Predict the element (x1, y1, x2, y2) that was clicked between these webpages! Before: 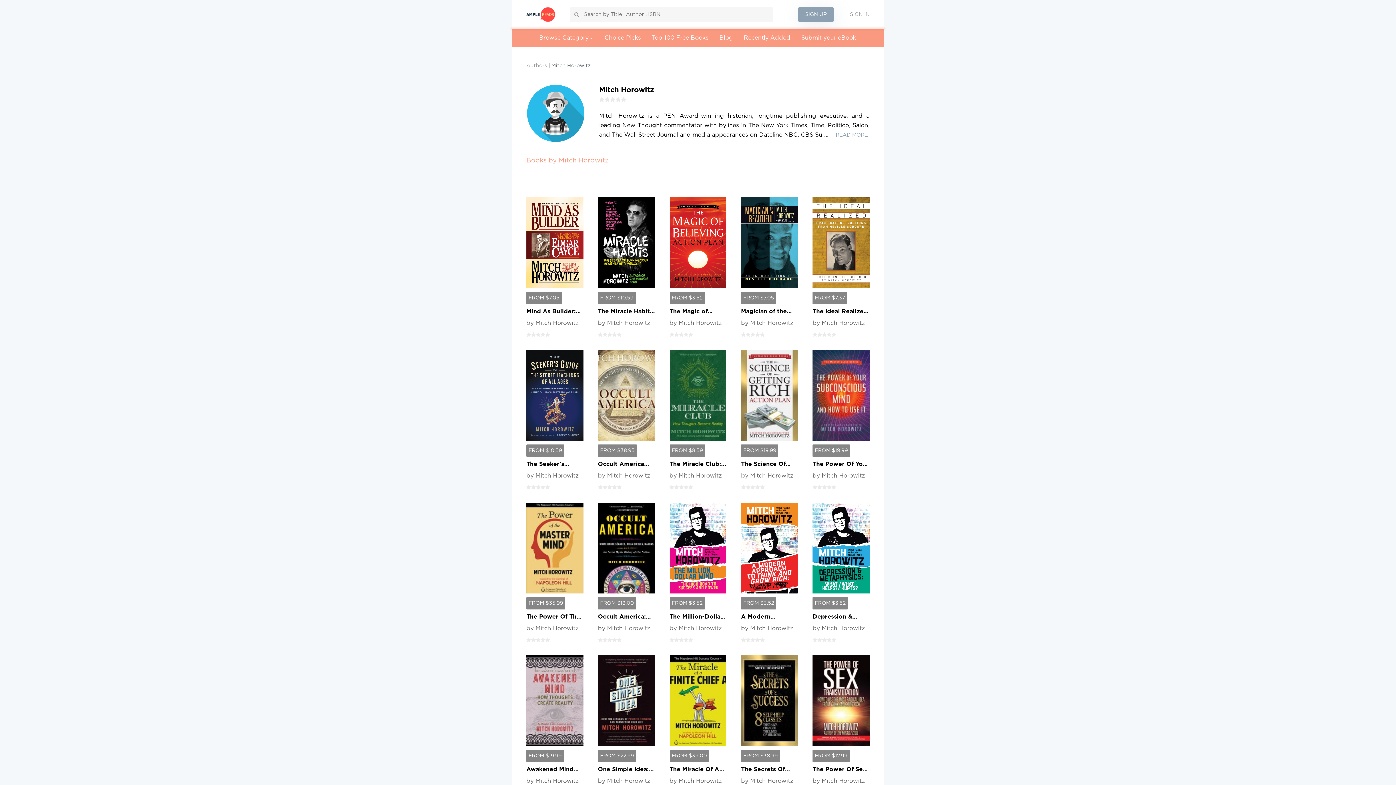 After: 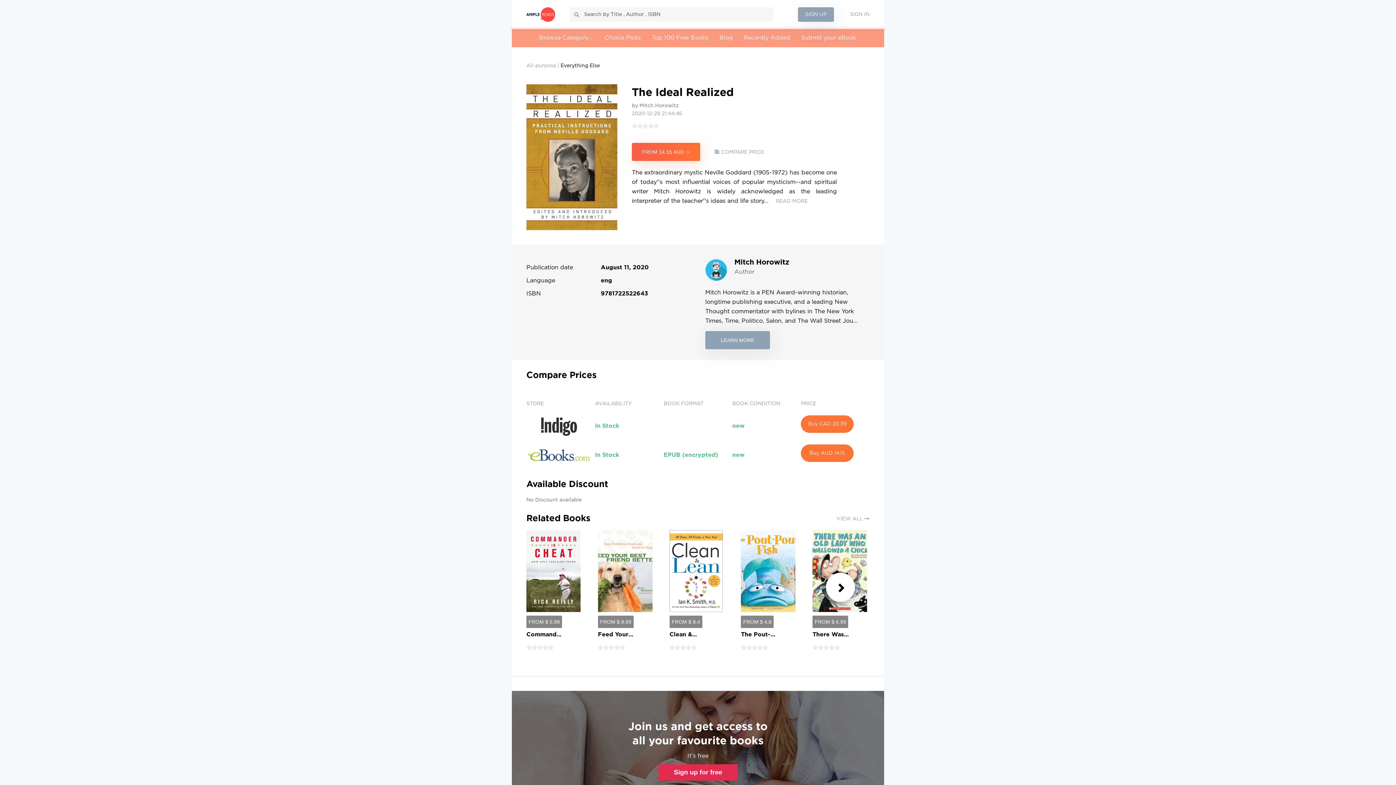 Action: bbox: (812, 197, 869, 288)